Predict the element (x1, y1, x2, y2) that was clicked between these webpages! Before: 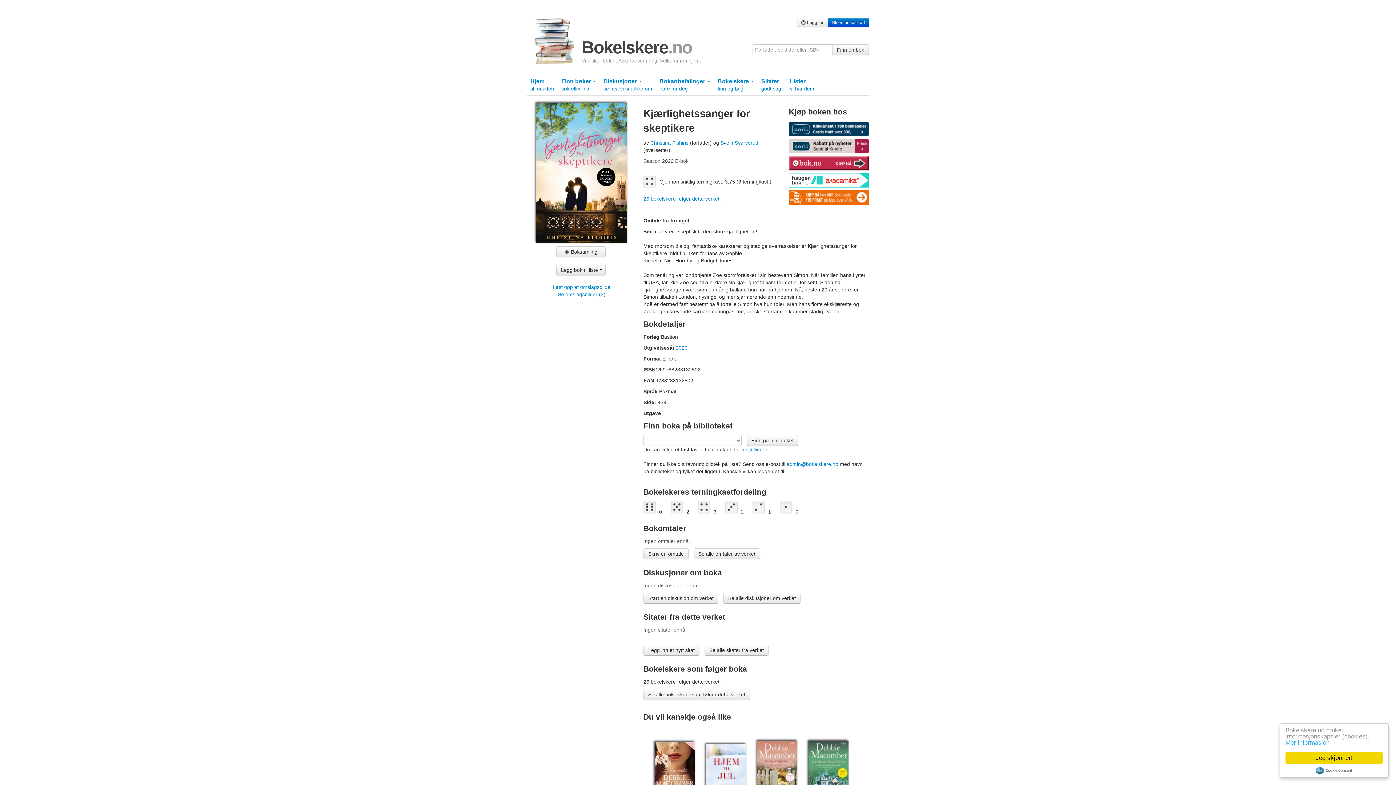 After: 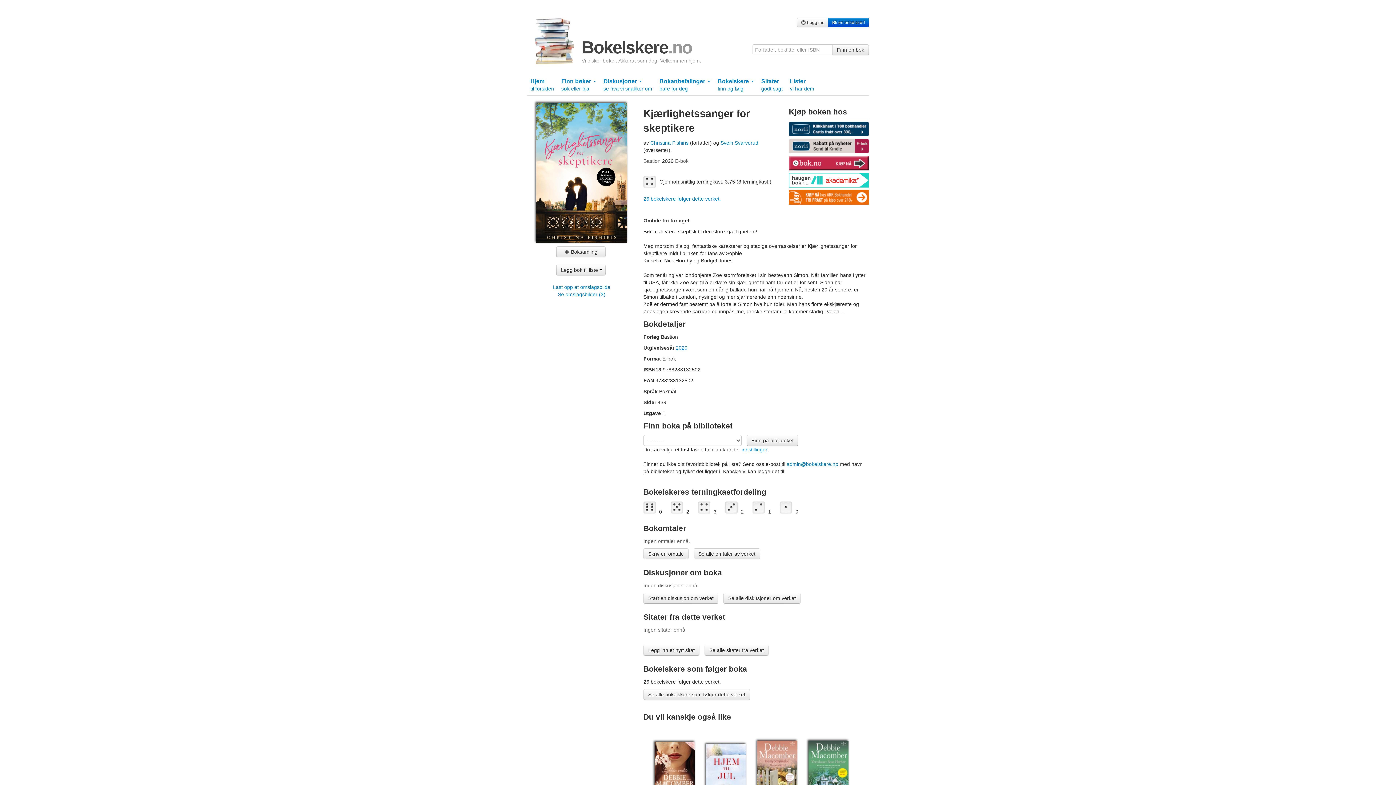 Action: label: Jeg skjønner! bbox: (1285, 752, 1383, 764)